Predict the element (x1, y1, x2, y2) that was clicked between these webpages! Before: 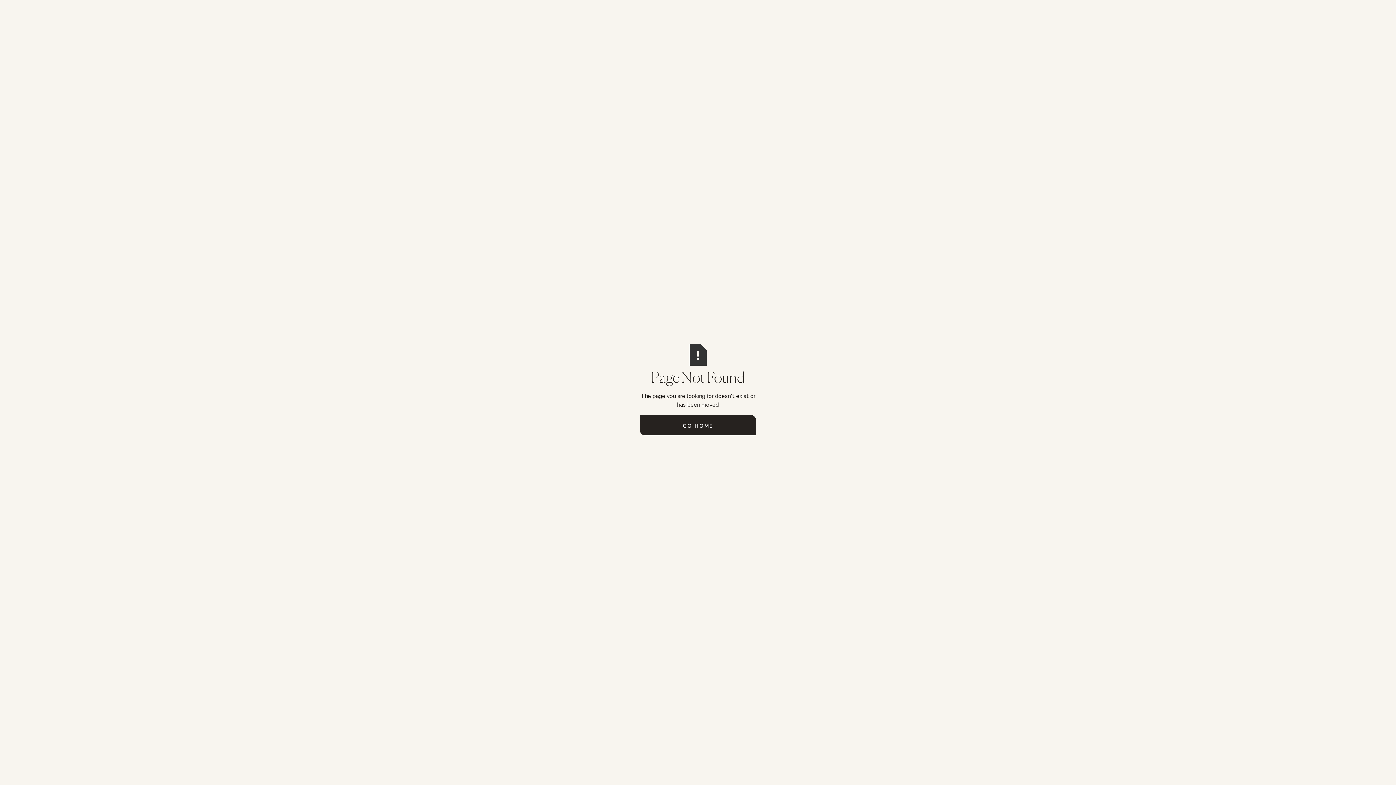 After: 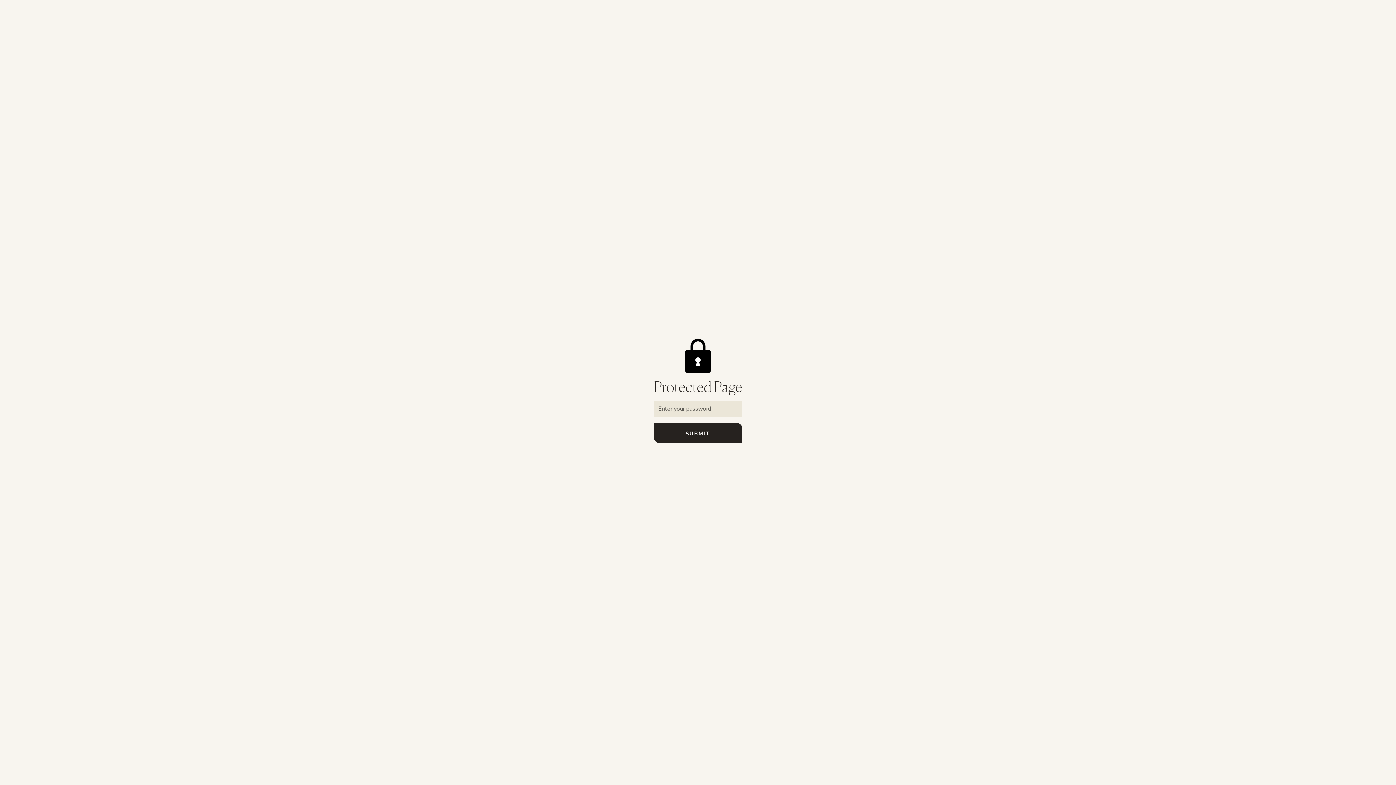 Action: label: GO HOME bbox: (640, 415, 756, 435)